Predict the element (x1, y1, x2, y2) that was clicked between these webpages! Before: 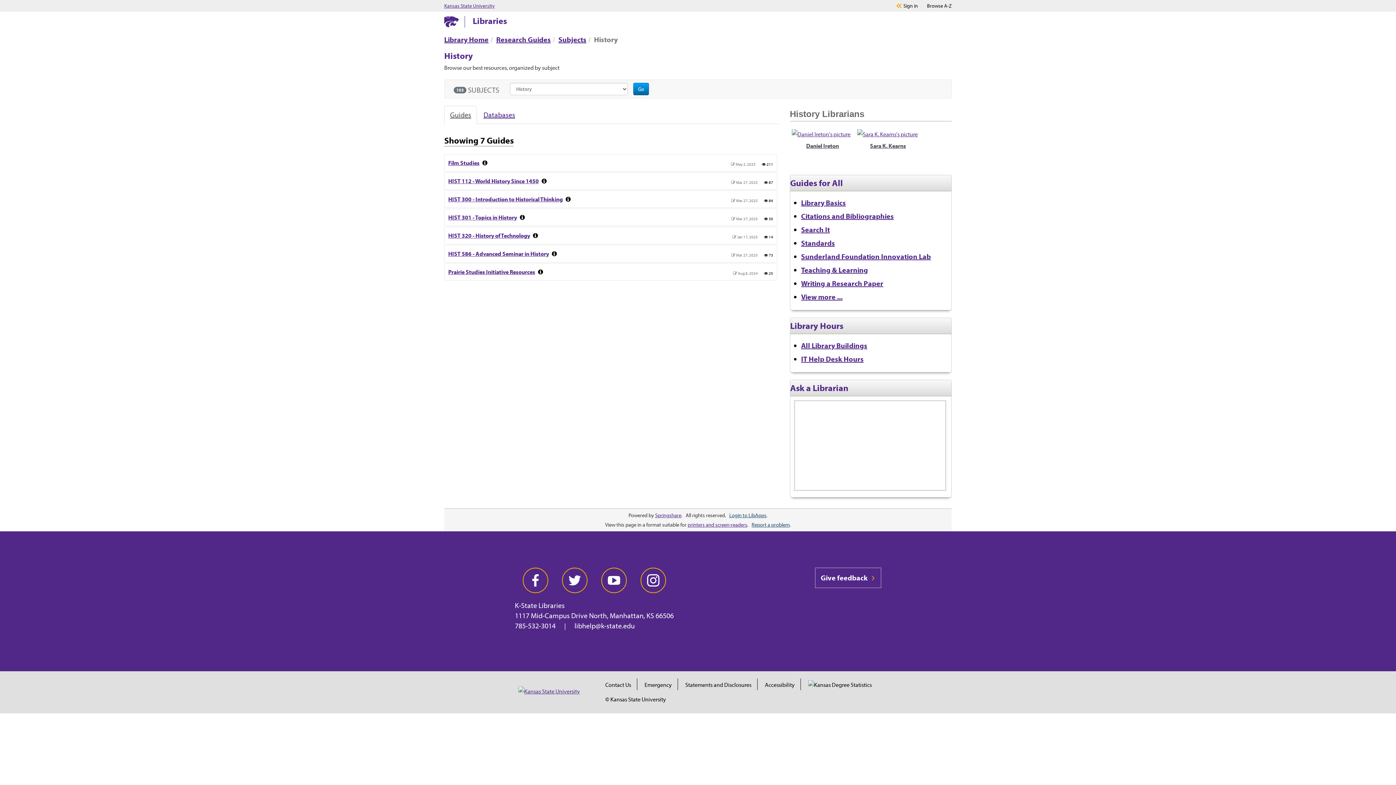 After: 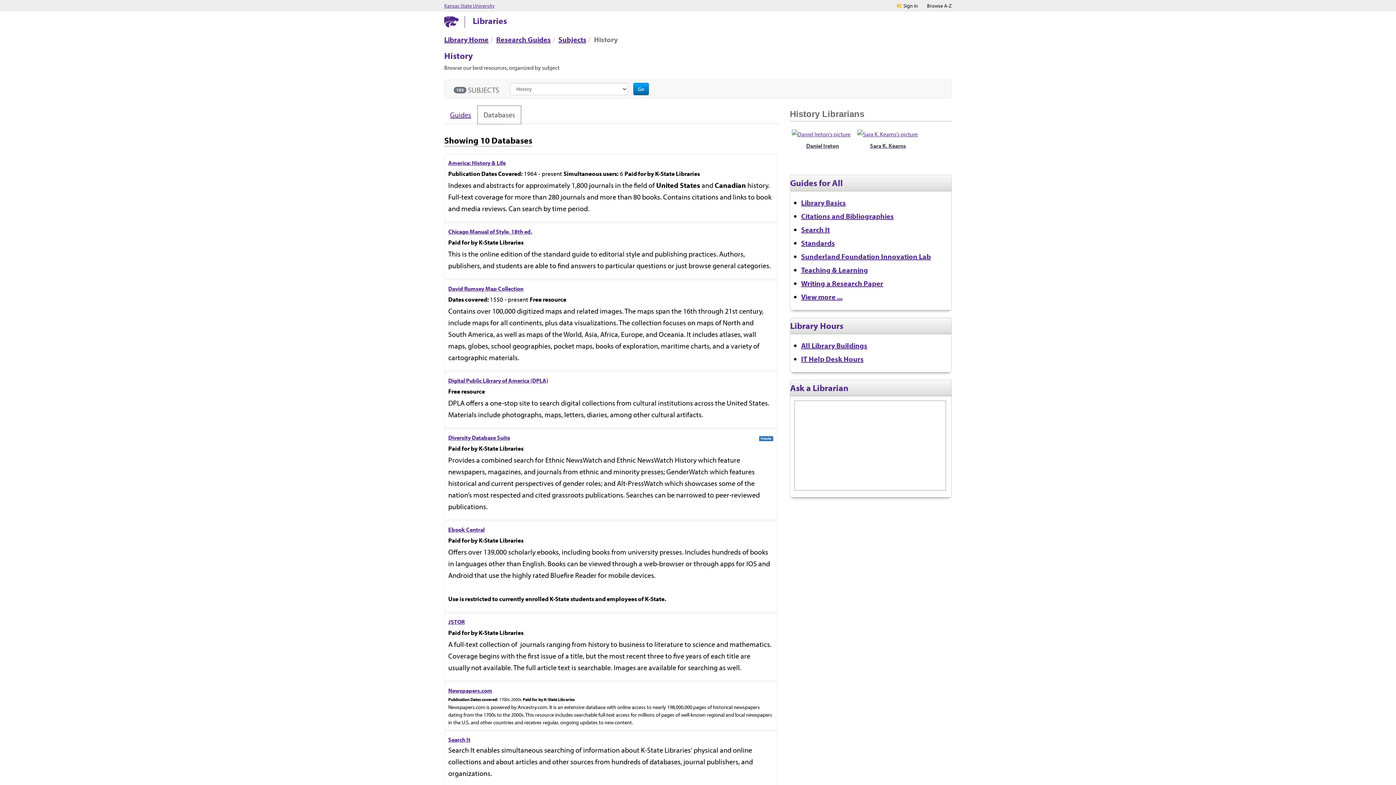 Action: label: Databases bbox: (477, 105, 521, 124)